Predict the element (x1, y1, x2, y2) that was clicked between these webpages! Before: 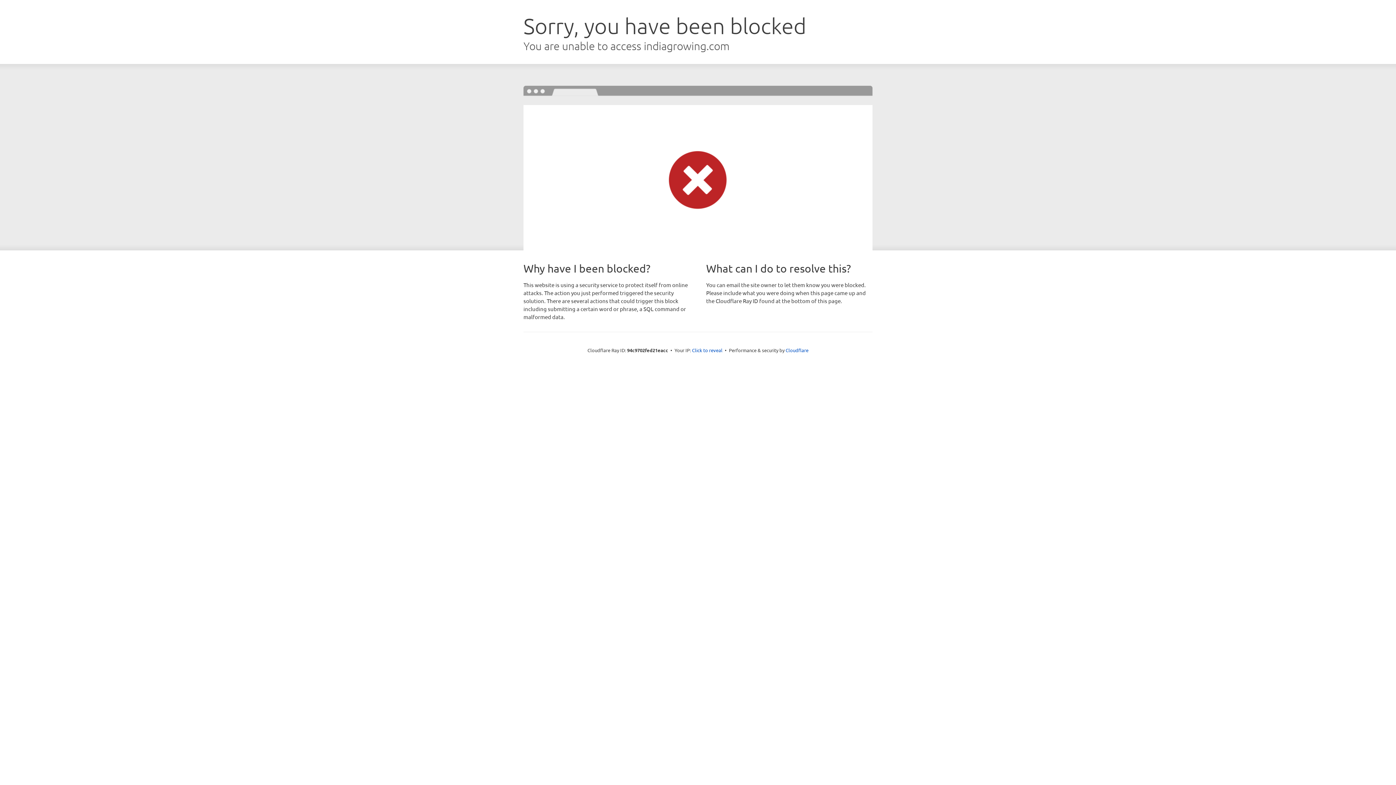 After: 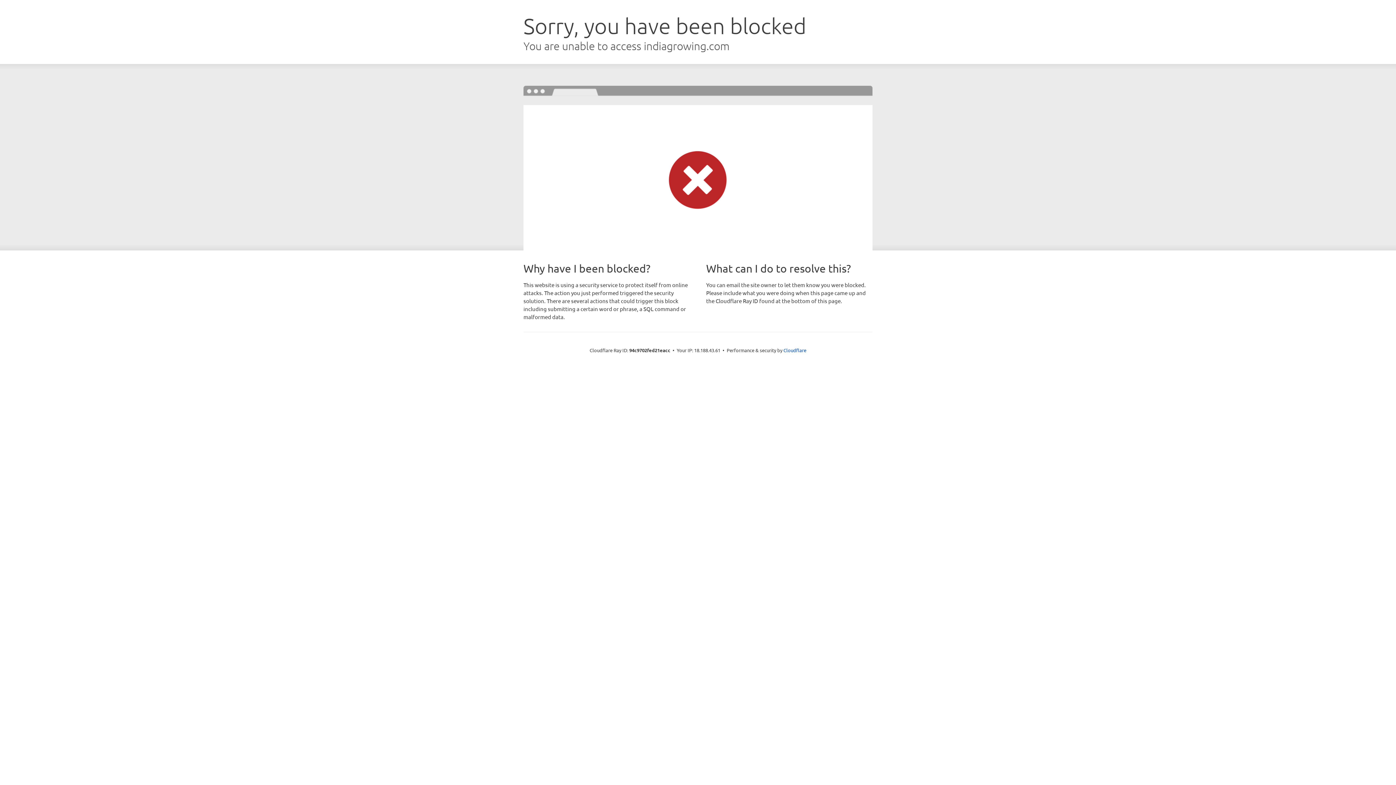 Action: label: Click to reveal bbox: (692, 346, 722, 353)